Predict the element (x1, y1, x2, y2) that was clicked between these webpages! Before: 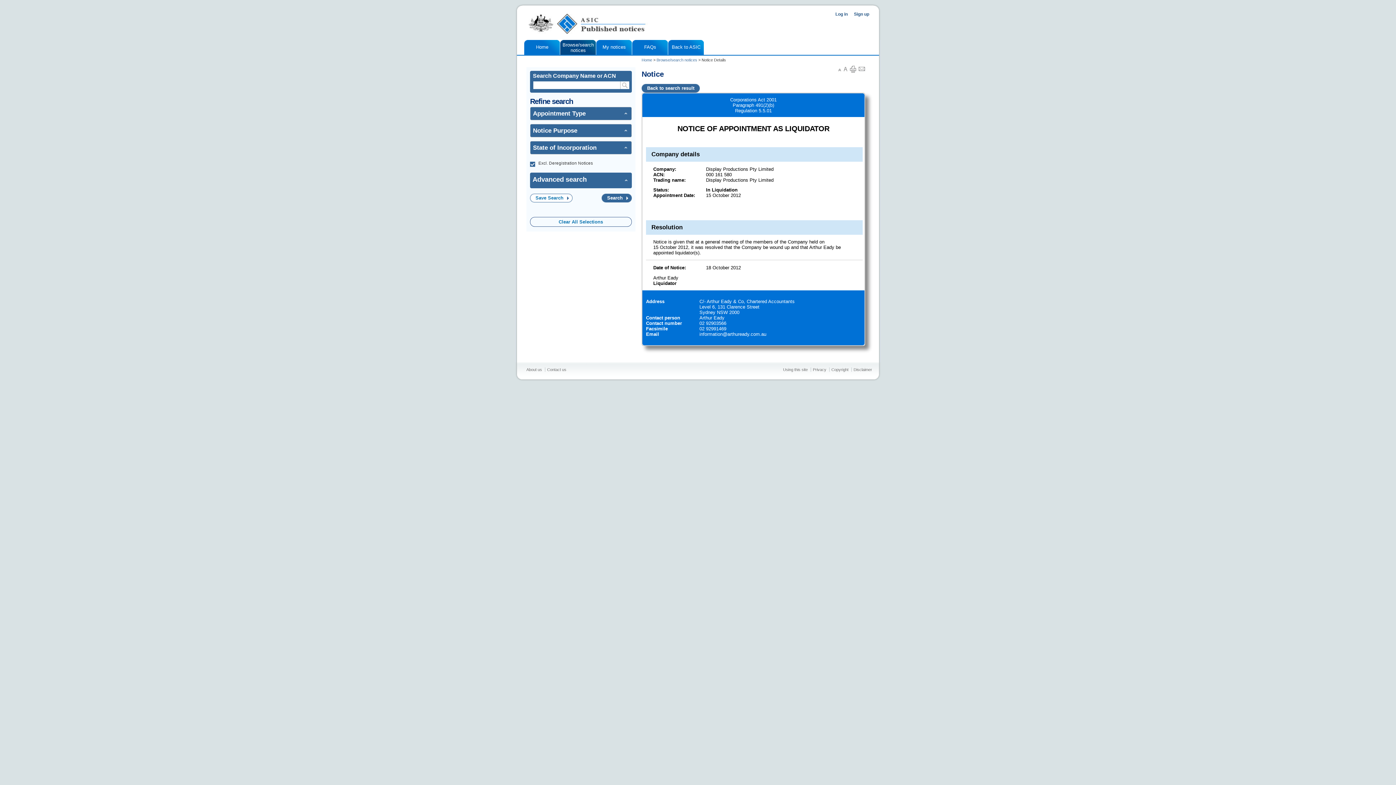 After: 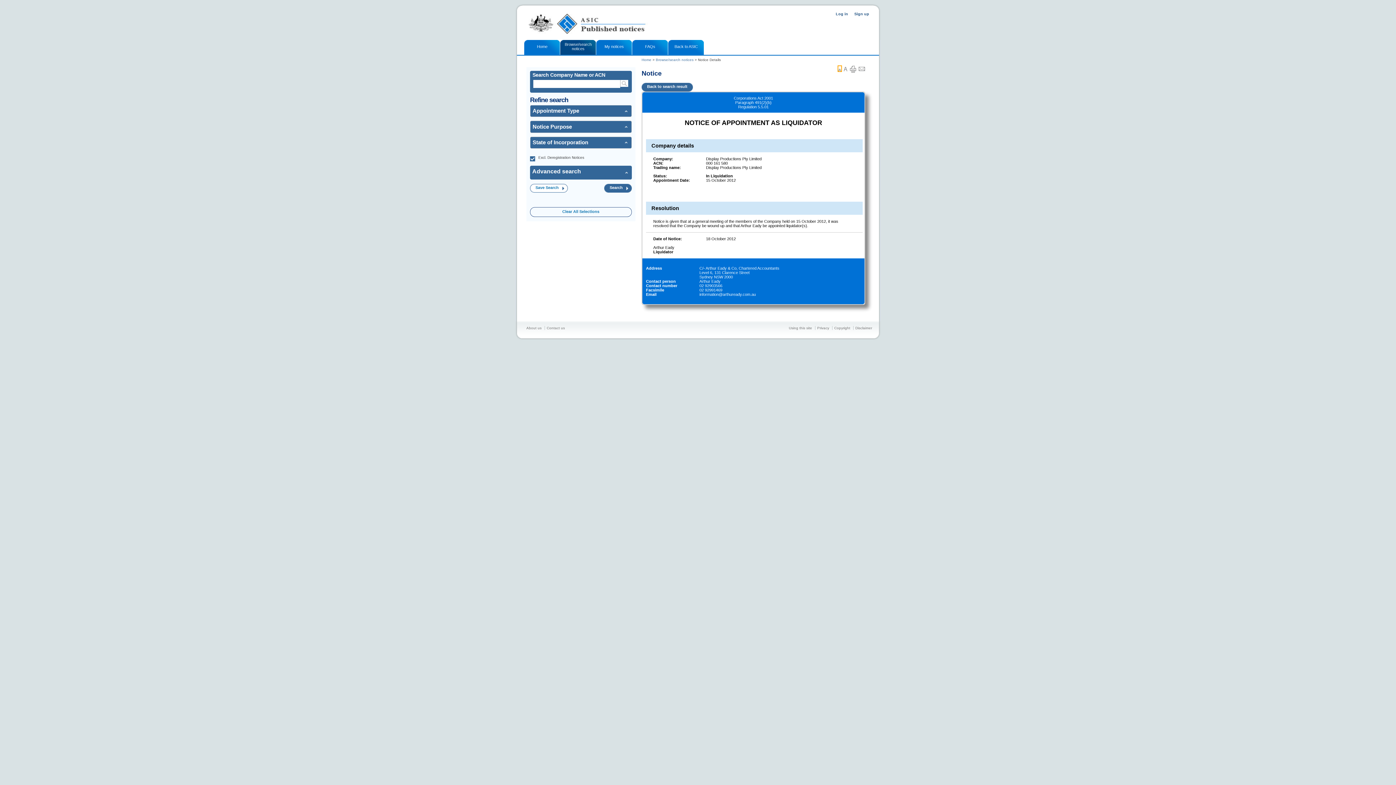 Action: bbox: (838, 66, 841, 71) label: Decrease text size